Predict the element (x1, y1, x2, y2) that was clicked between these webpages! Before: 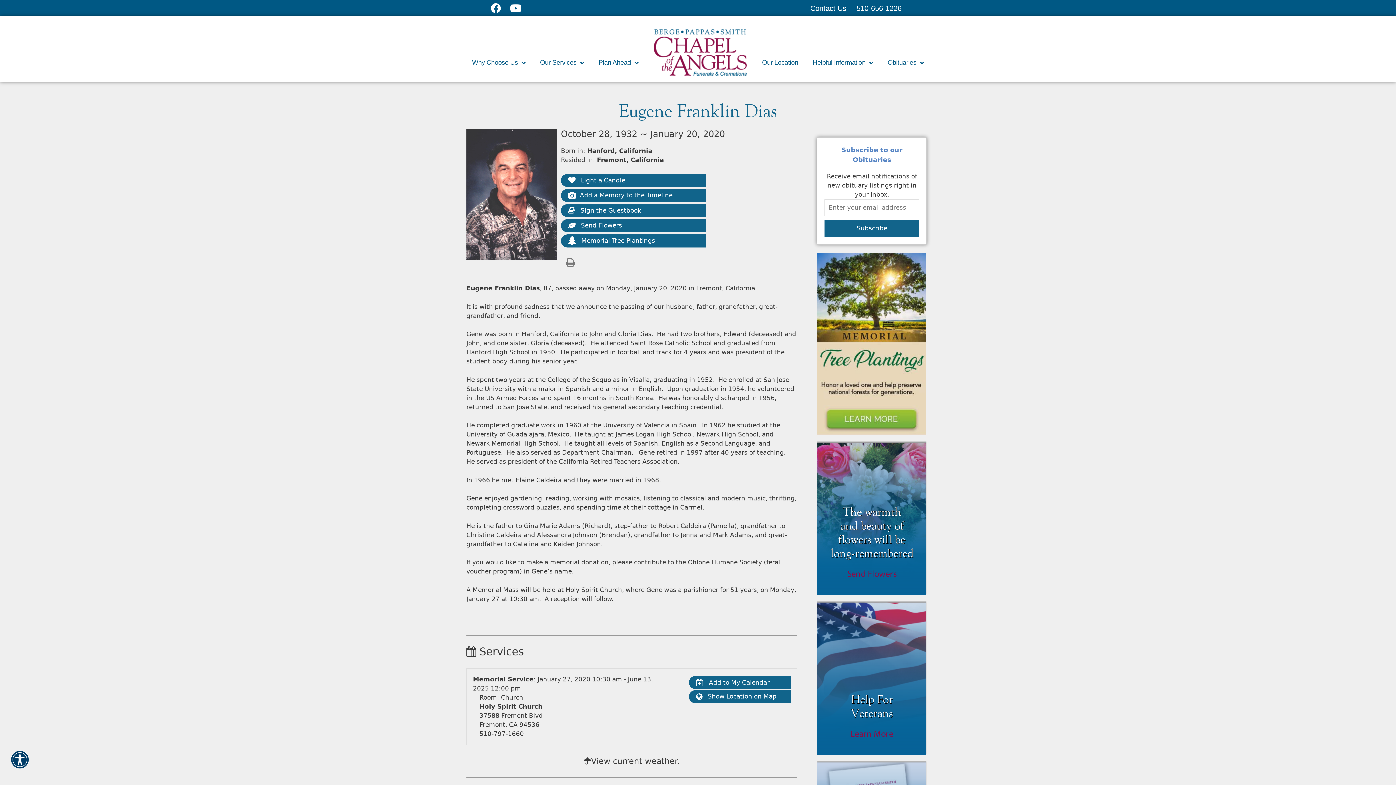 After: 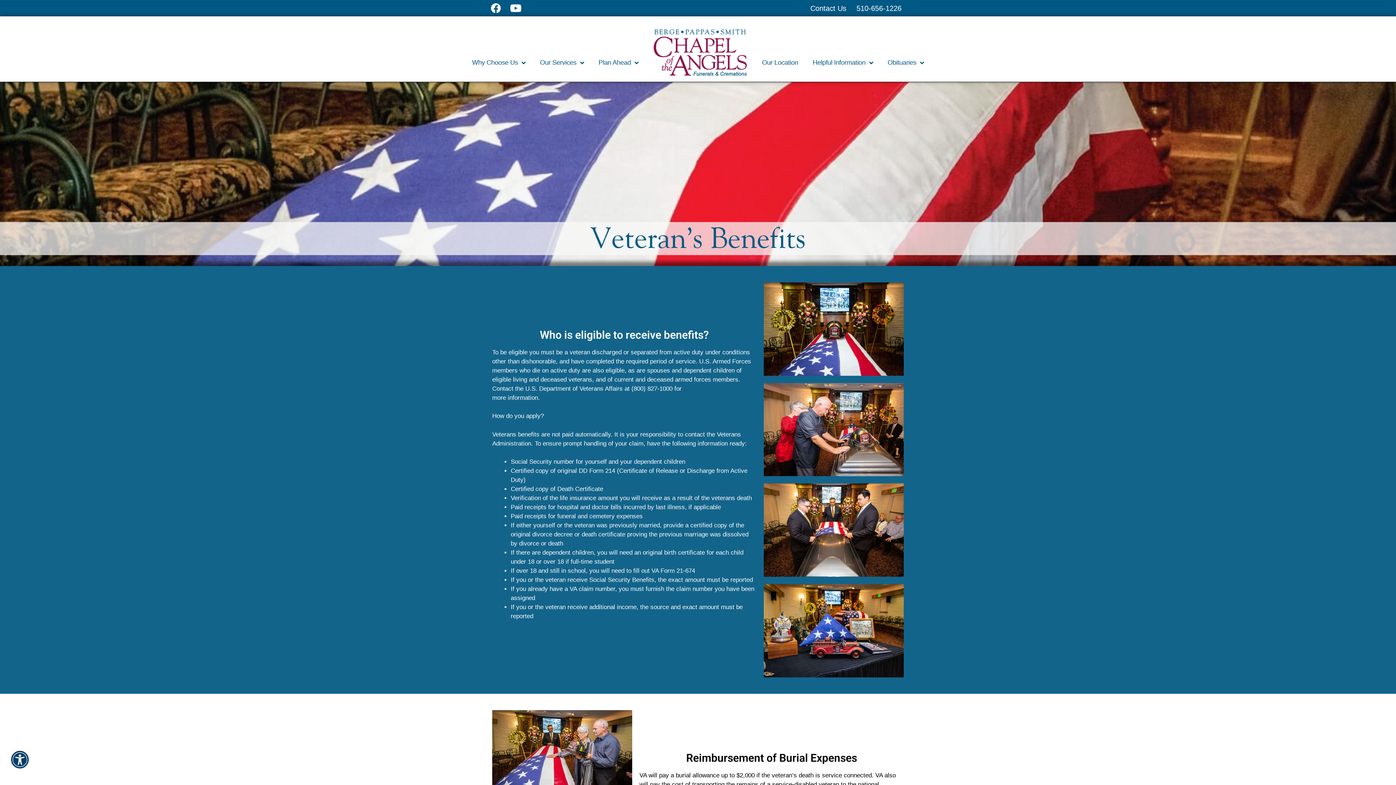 Action: bbox: (843, 726, 900, 742) label: Learn More